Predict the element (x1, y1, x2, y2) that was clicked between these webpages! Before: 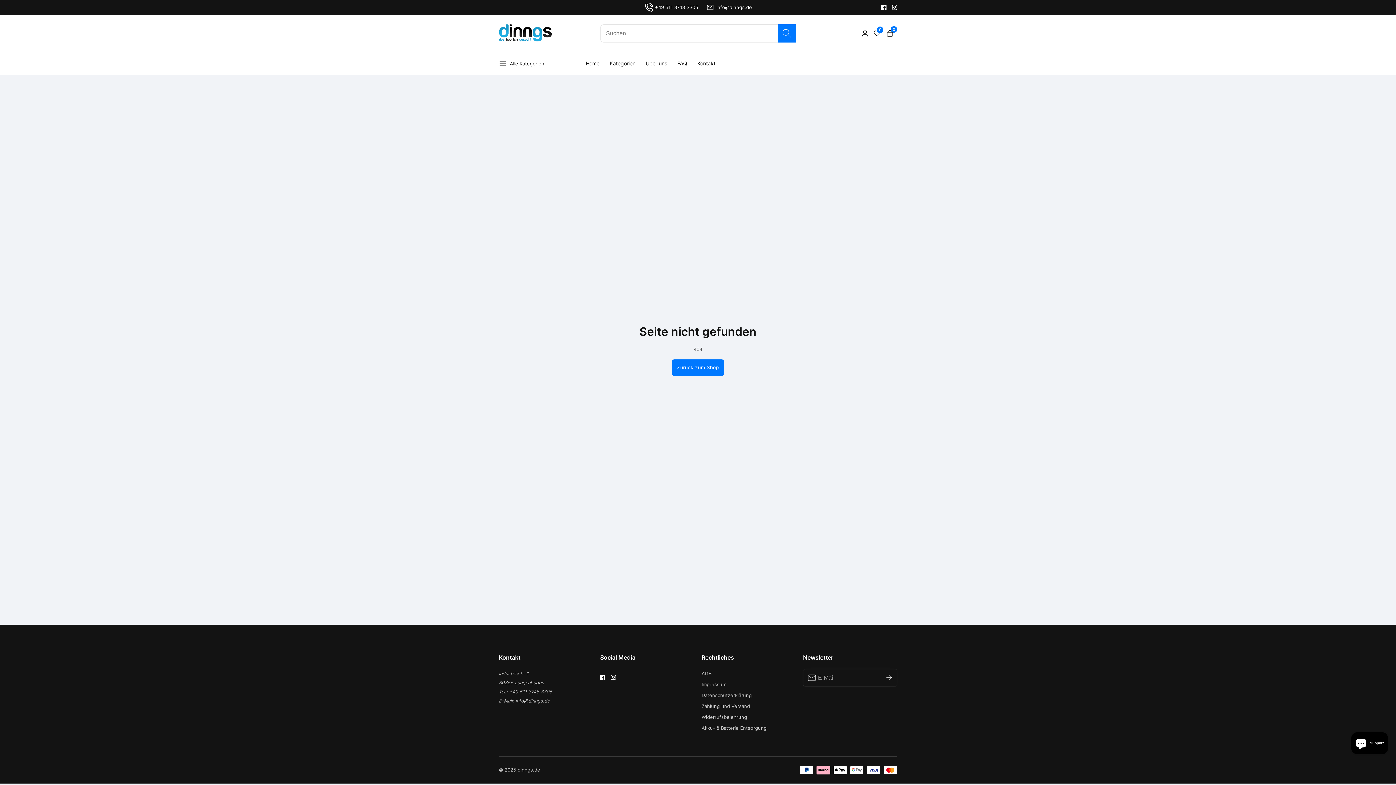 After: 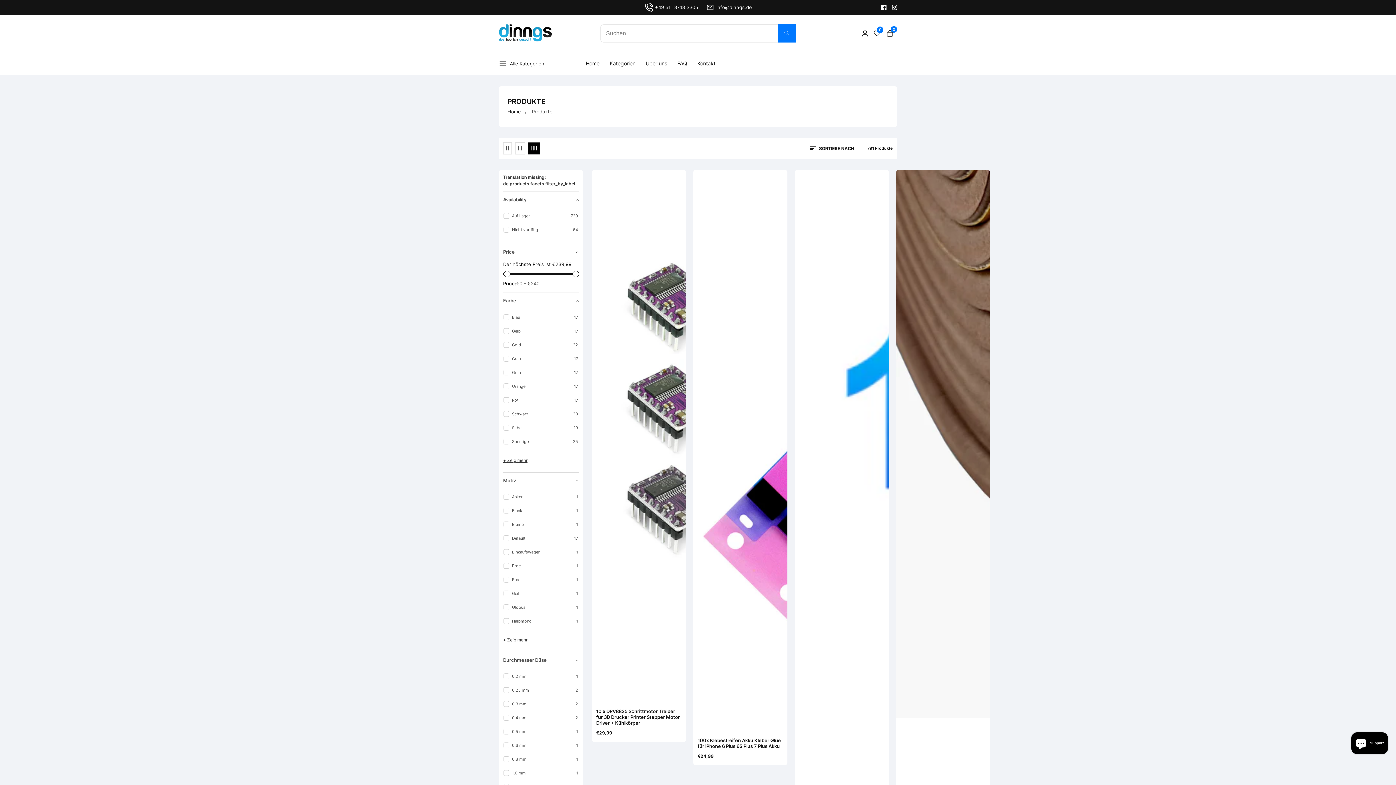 Action: bbox: (672, 359, 724, 376) label: Zurück zum Shop